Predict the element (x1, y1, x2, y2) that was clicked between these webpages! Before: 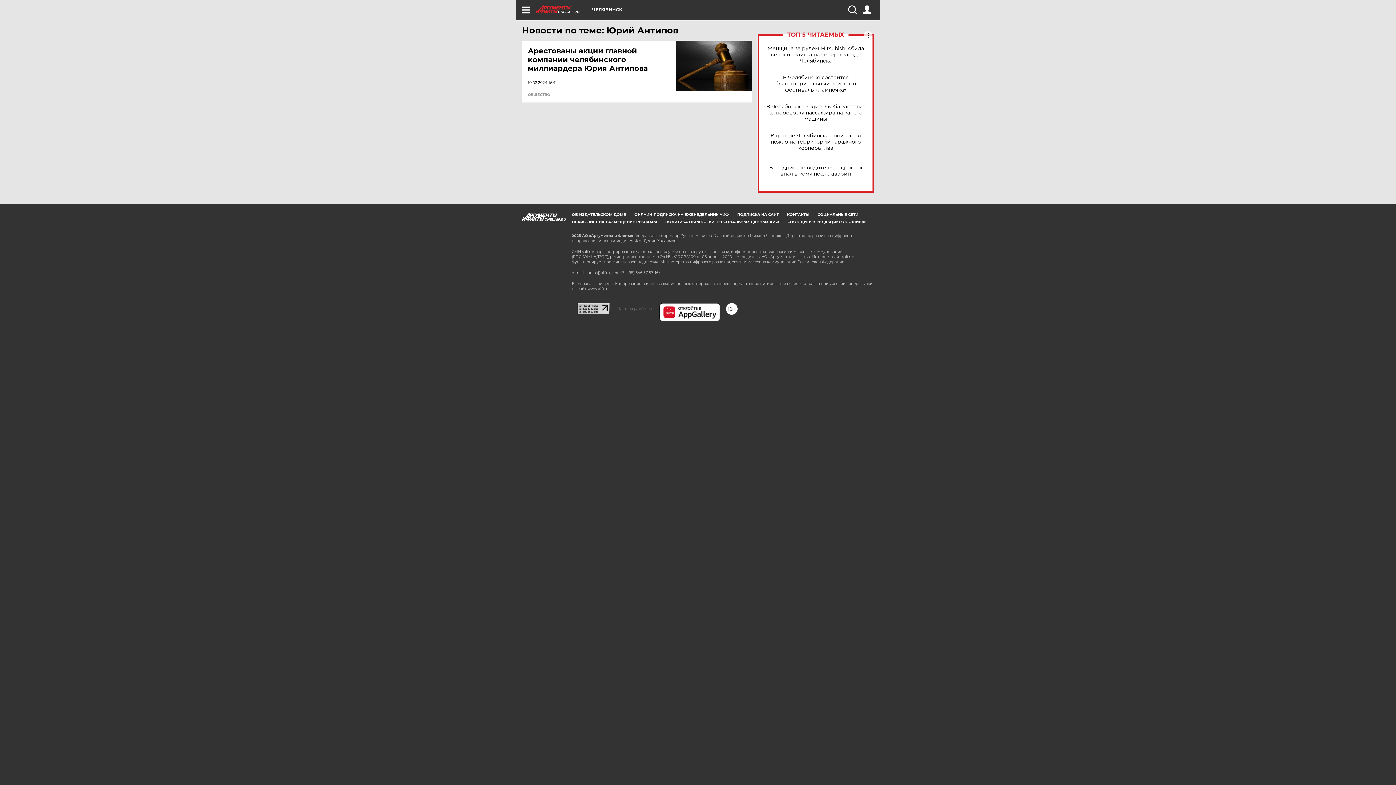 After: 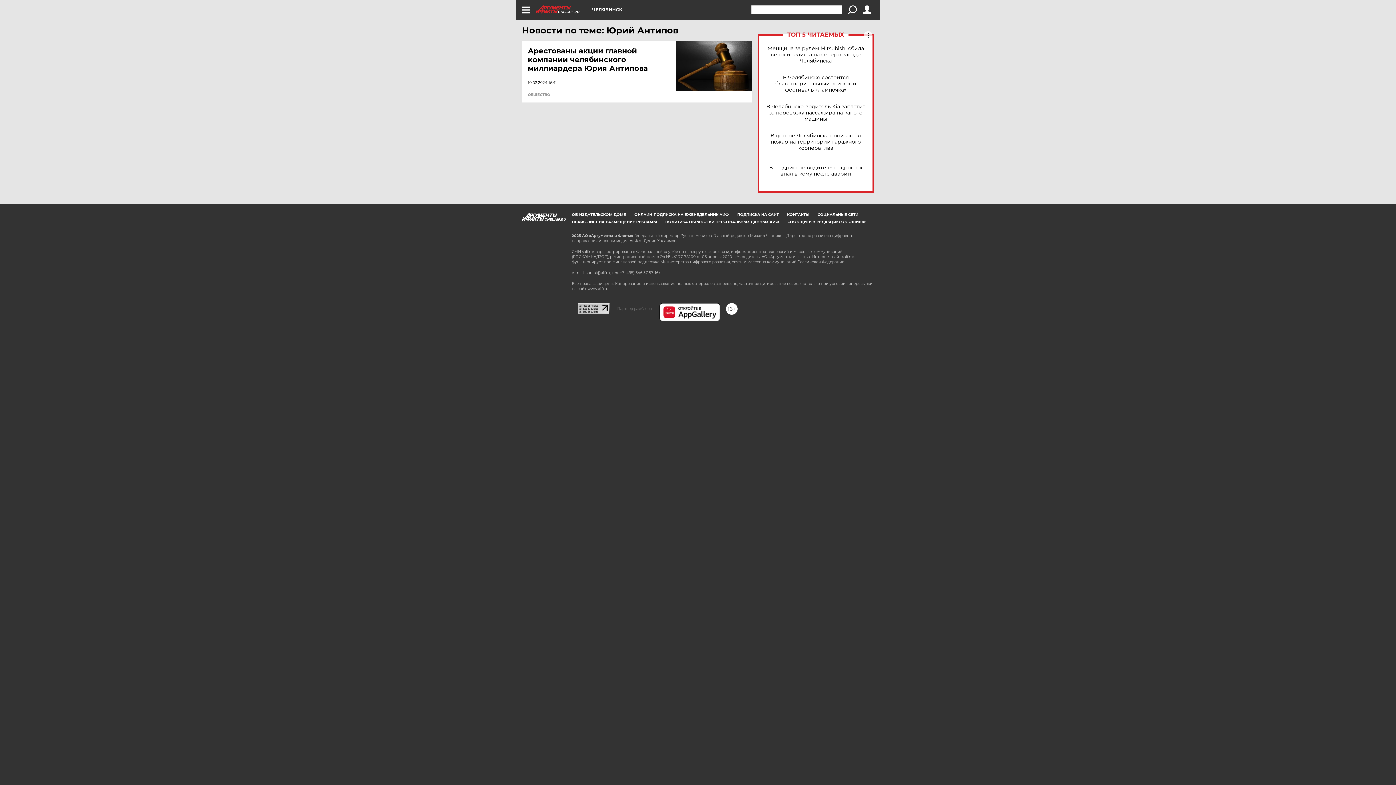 Action: bbox: (848, 5, 856, 14)